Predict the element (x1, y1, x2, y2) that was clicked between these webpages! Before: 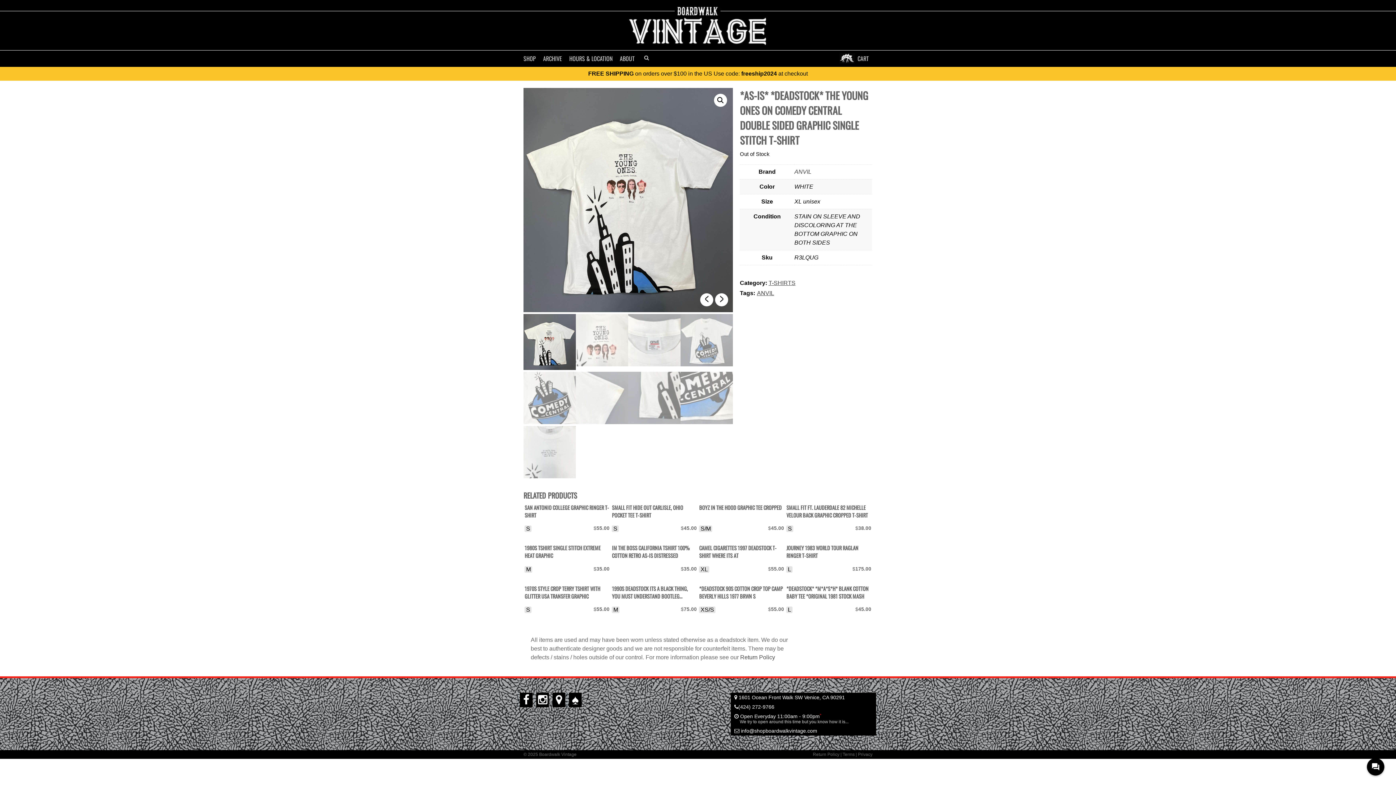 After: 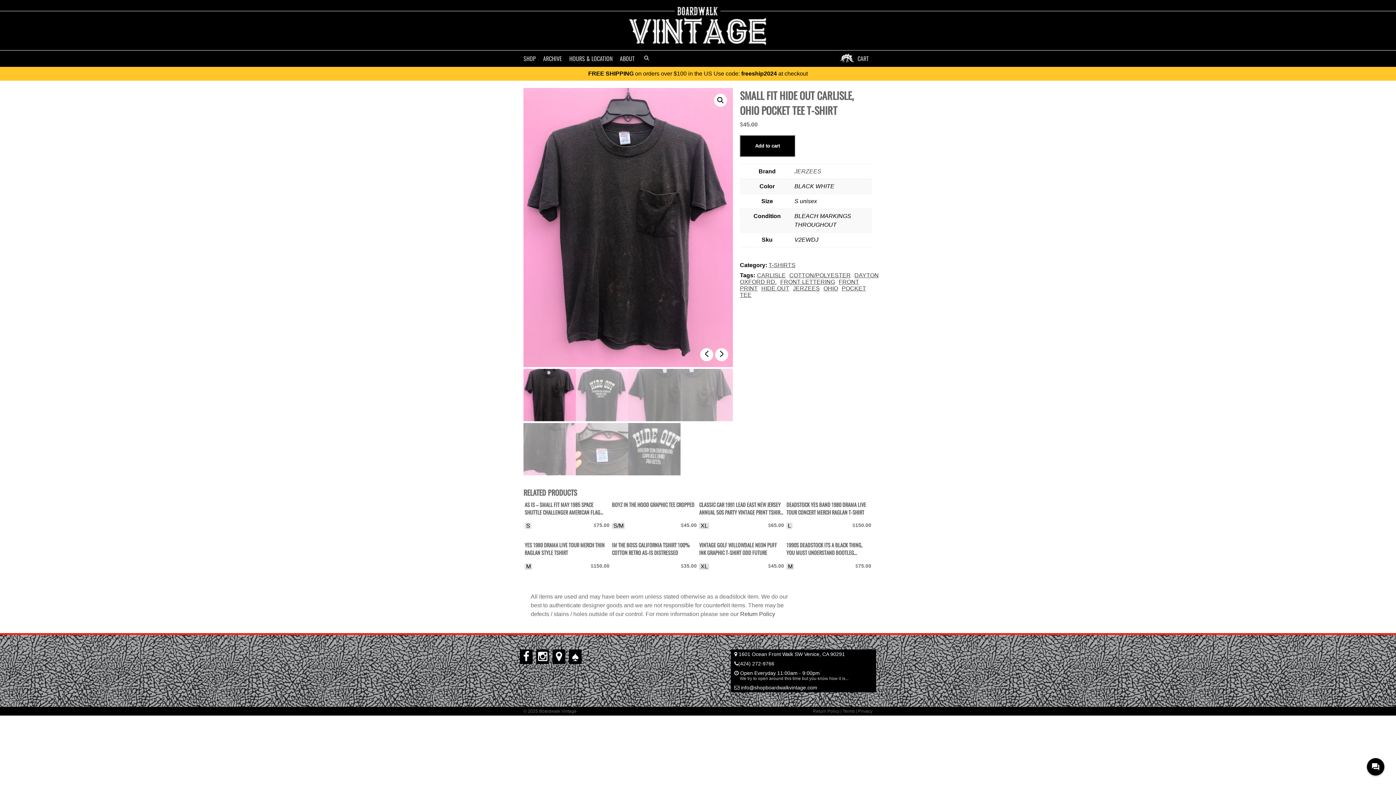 Action: bbox: (612, 501, 697, 519) label: SMALL FIT HIDE OUT CARLISLE, OHIO POCKET TEE T-SHIRT
$45.00
S